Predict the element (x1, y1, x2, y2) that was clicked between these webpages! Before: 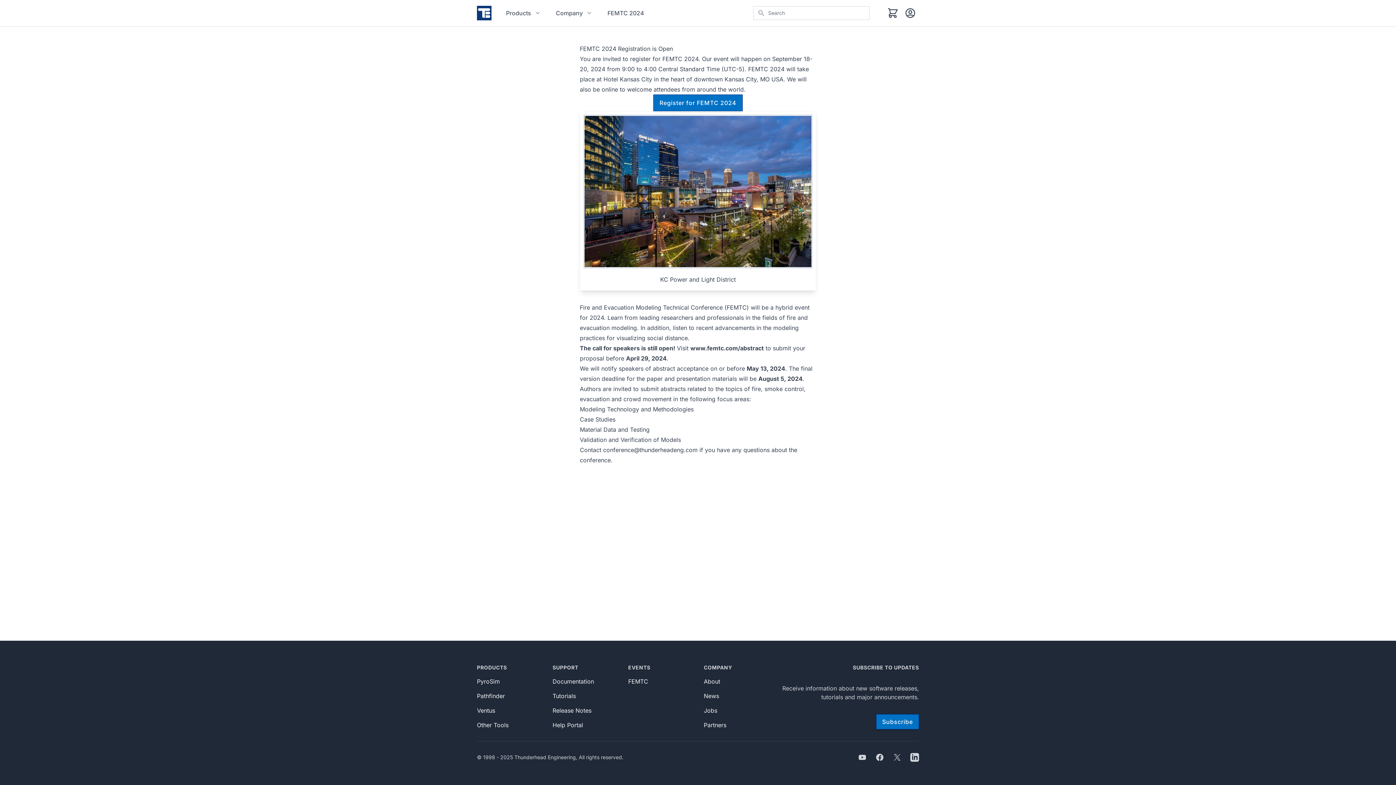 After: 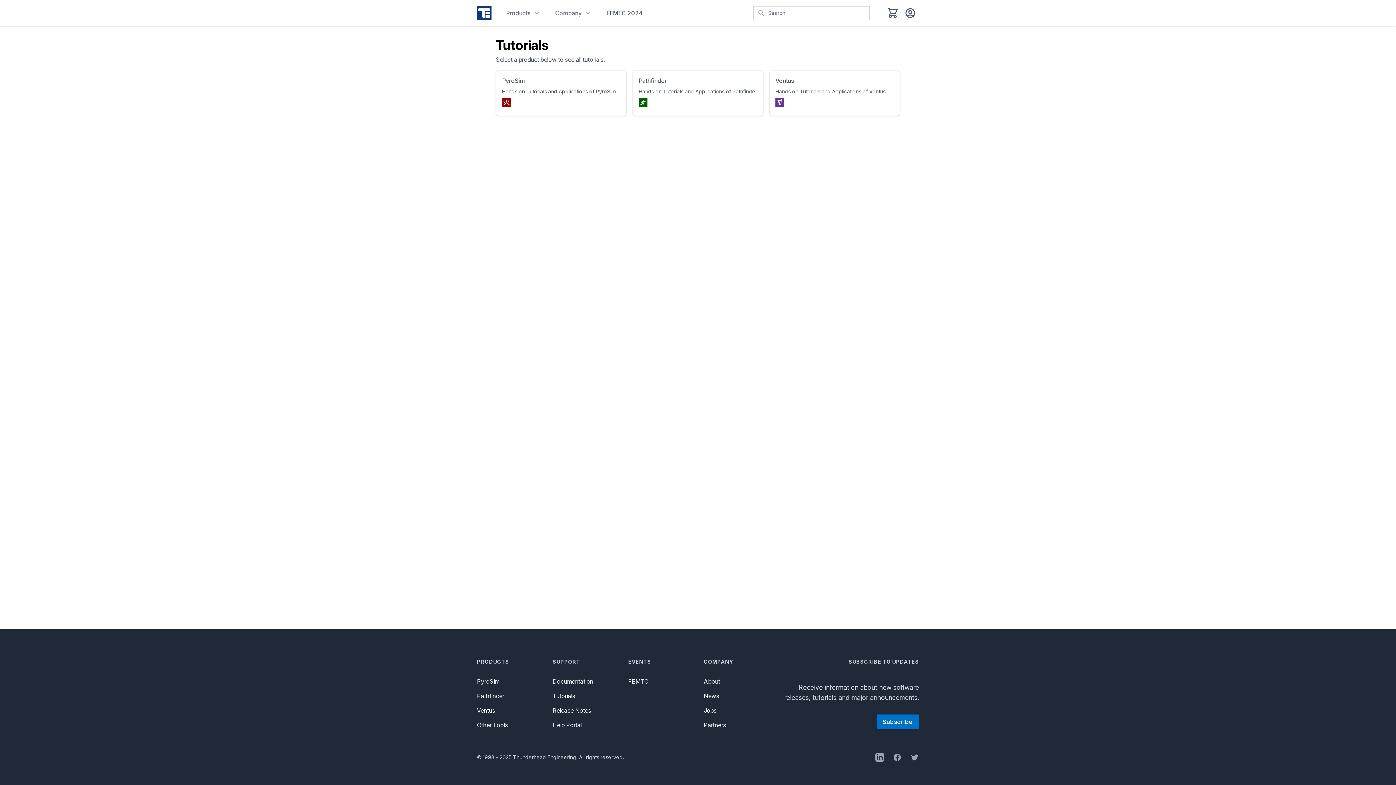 Action: bbox: (552, 692, 576, 700) label: Tutorials